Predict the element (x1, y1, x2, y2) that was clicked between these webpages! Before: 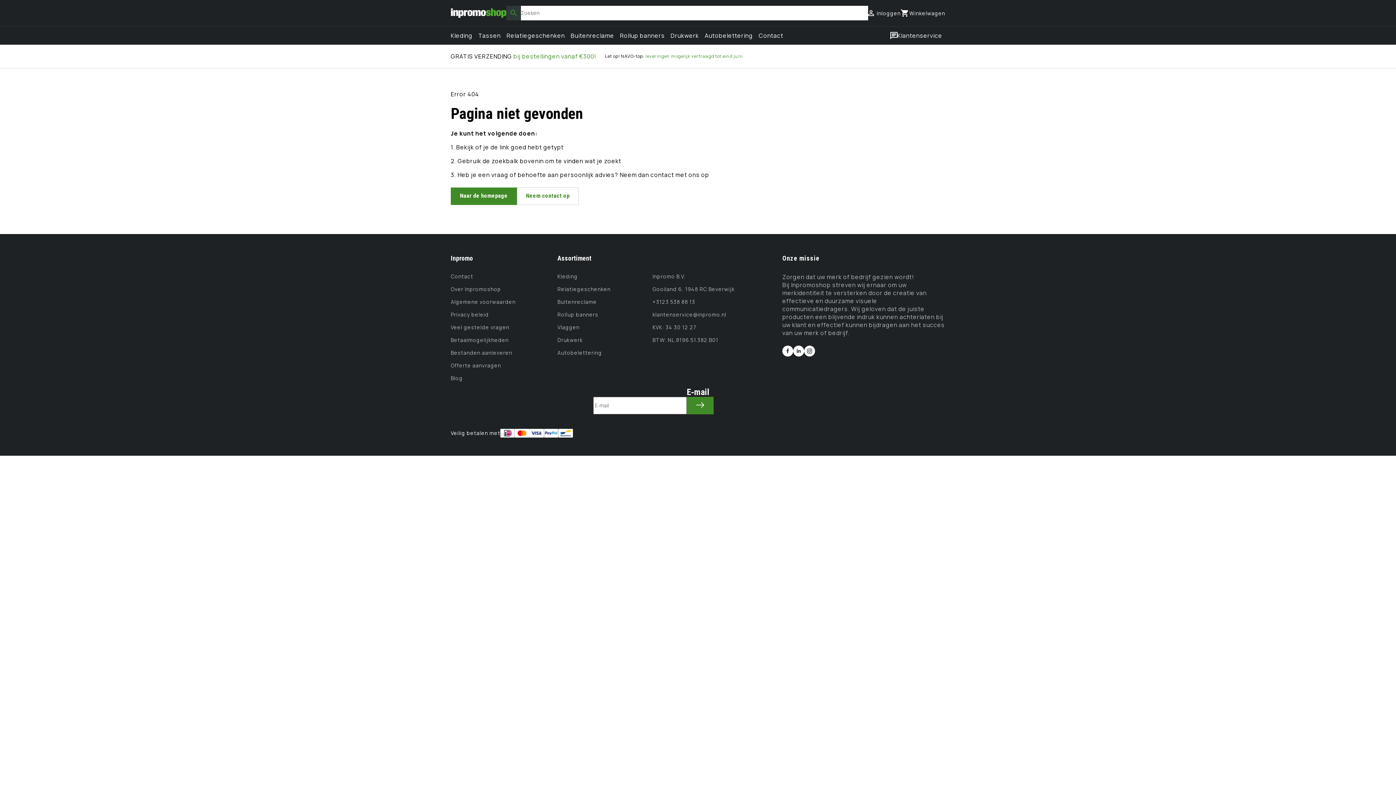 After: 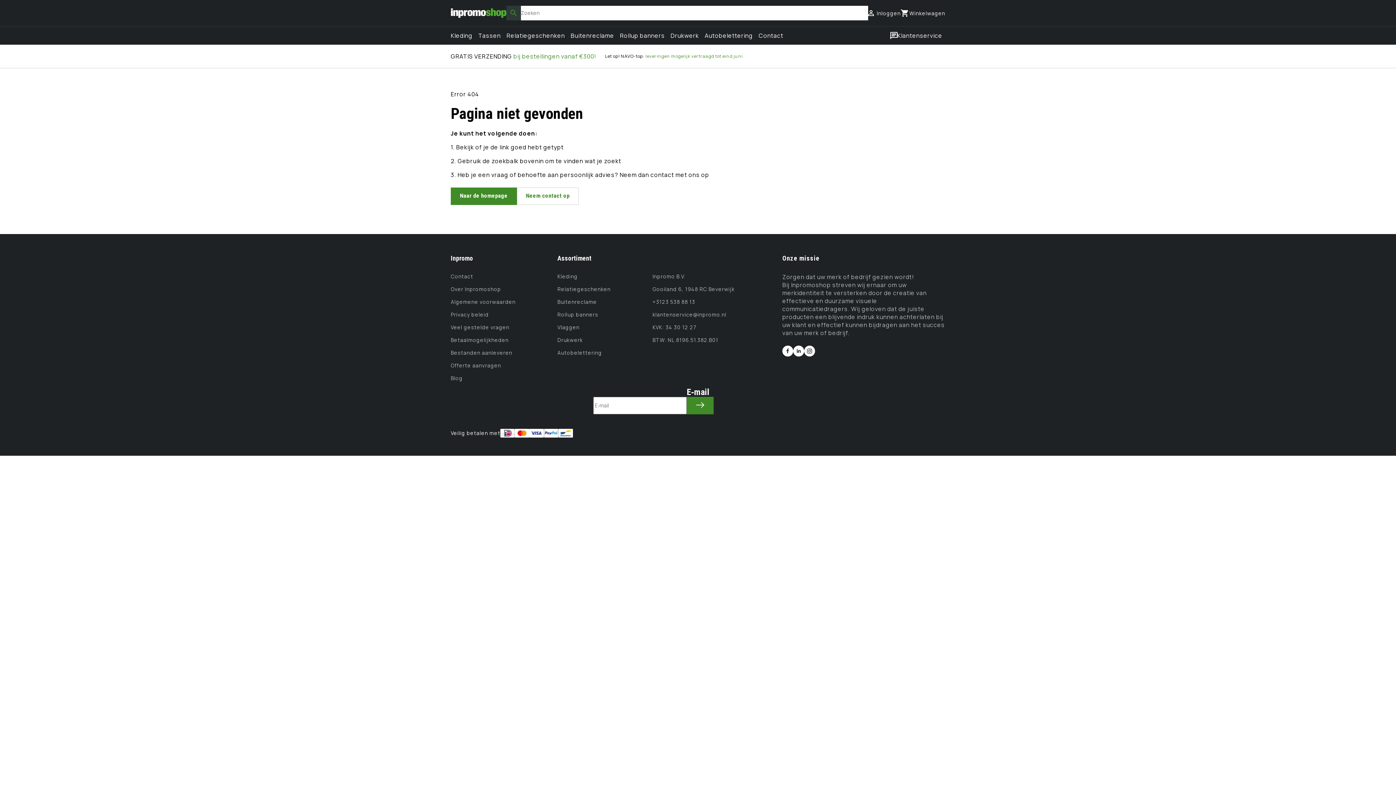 Action: bbox: (804, 345, 815, 357) label: Instagram